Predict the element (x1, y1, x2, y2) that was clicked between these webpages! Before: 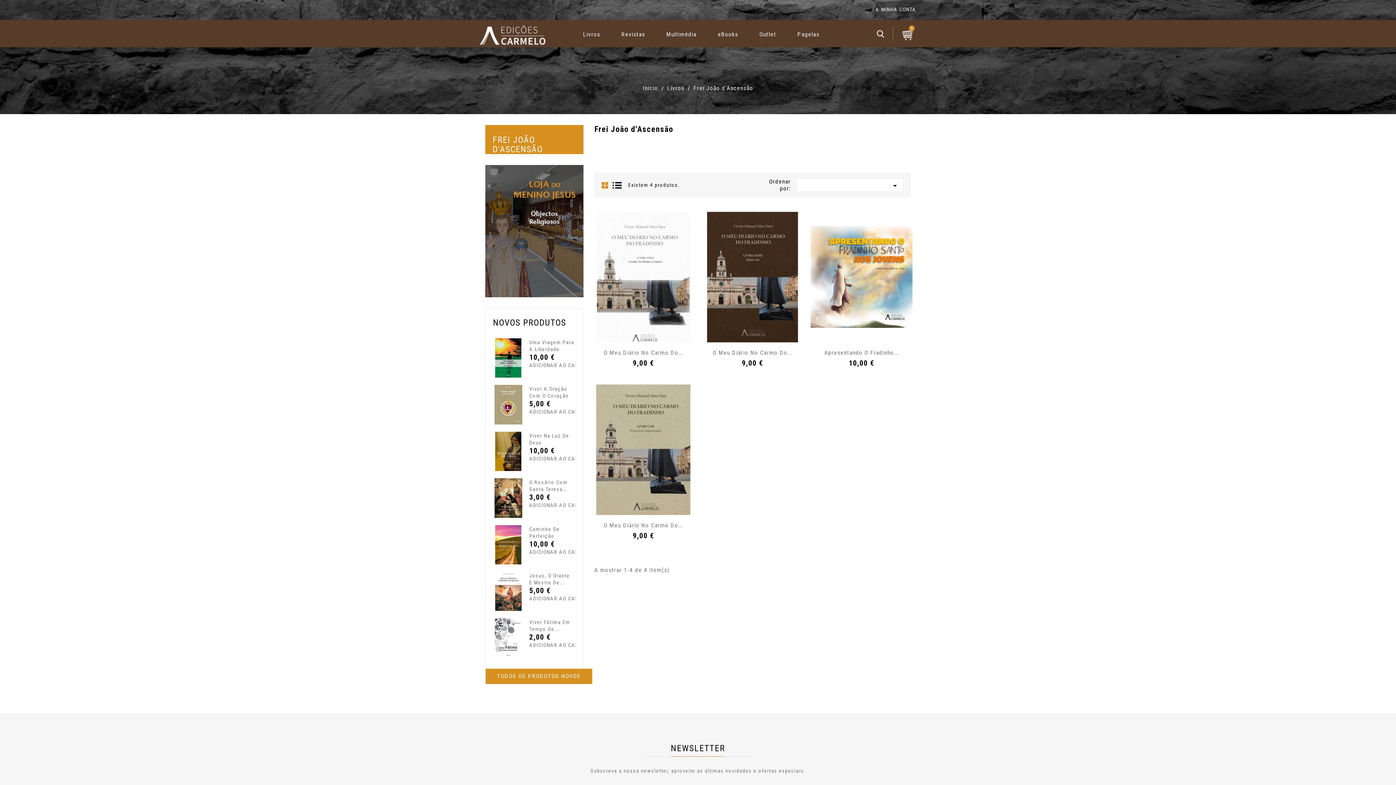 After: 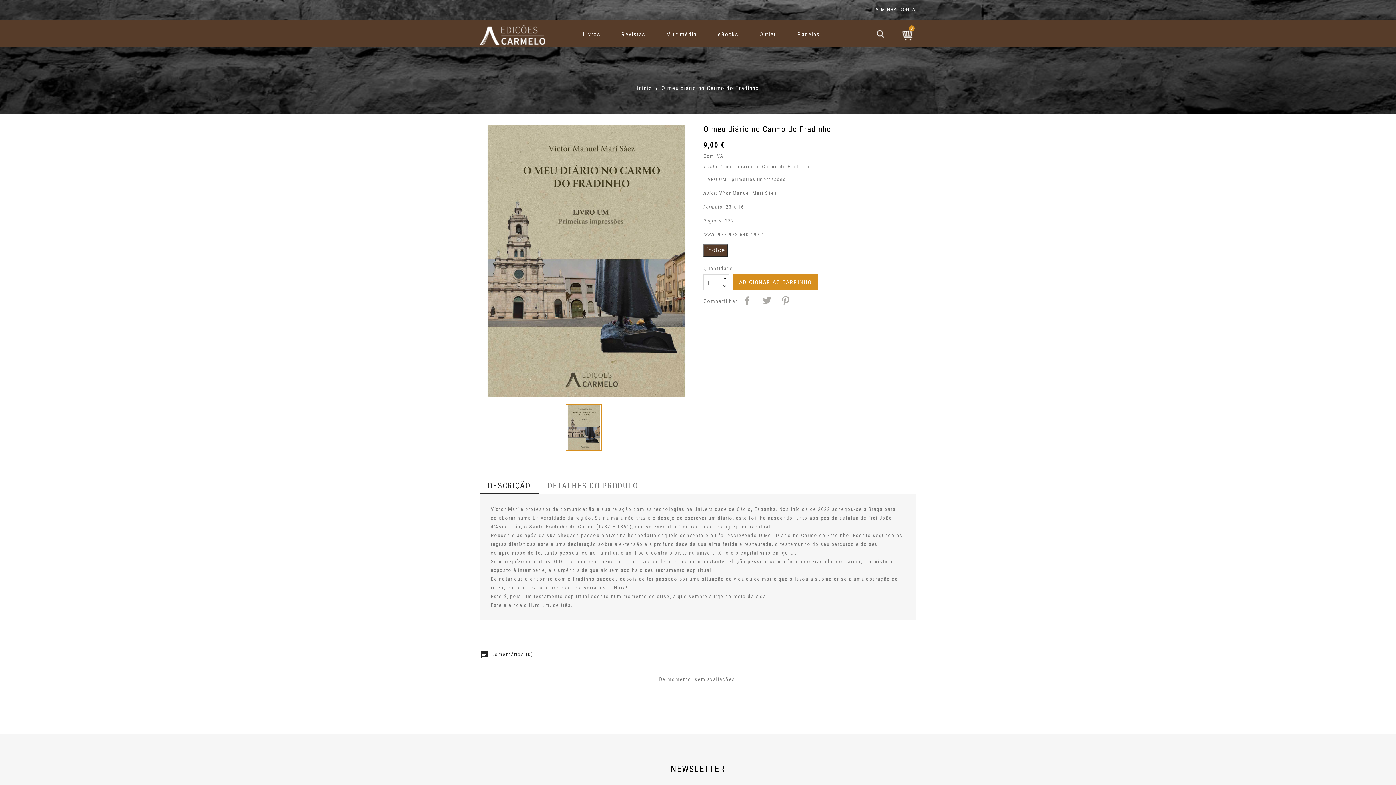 Action: bbox: (603, 522, 683, 529) label: O Meu Diário No Carmo Do...